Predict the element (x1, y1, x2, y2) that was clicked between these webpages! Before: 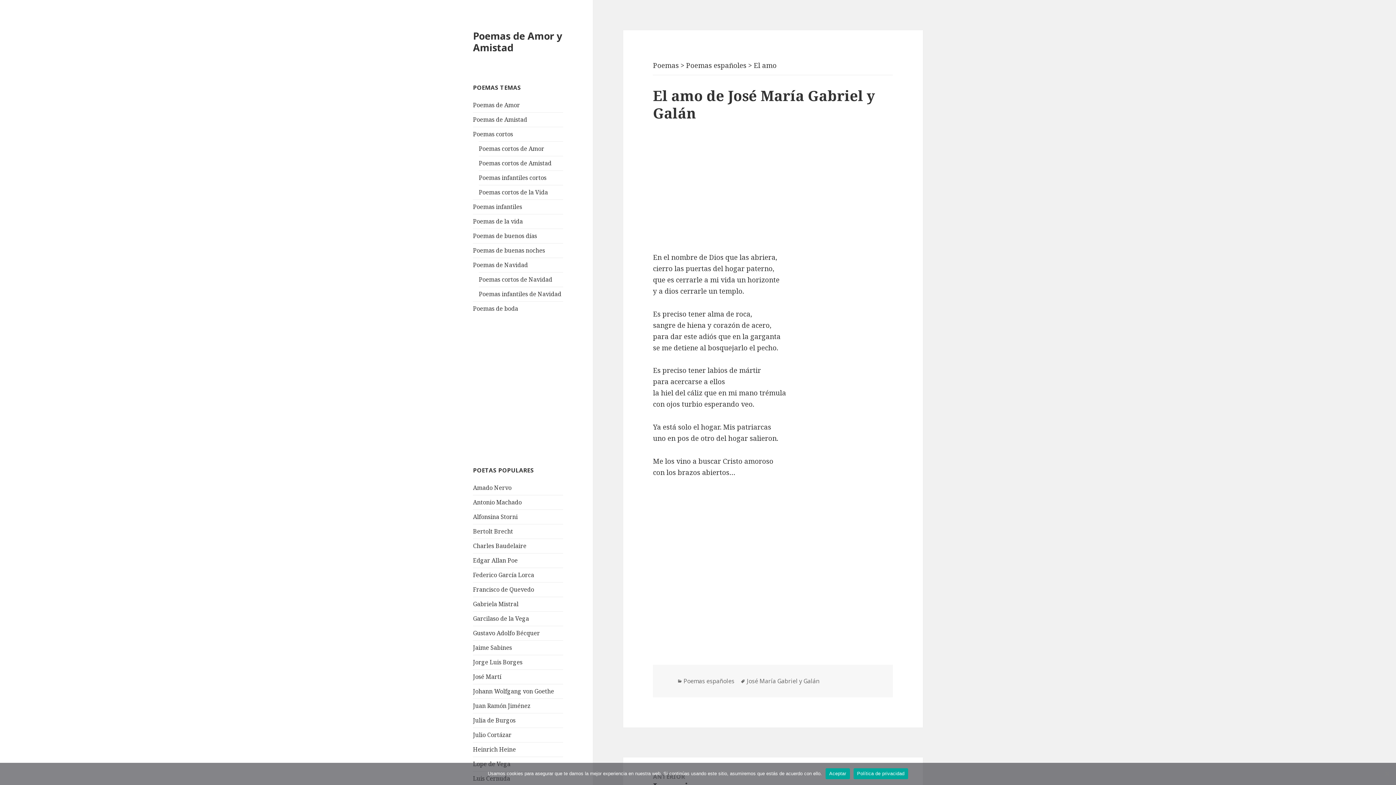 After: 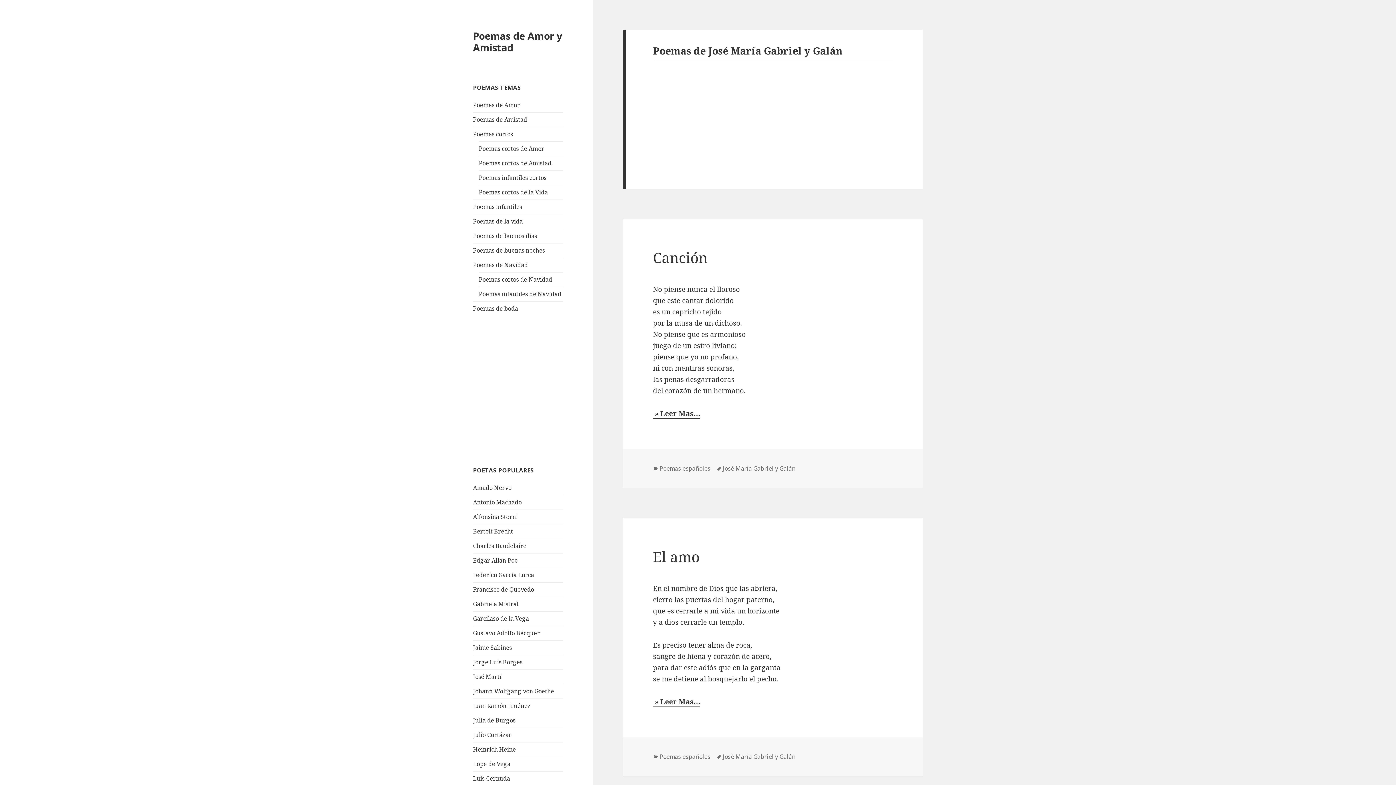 Action: label: José María Gabriel y Galán bbox: (746, 677, 819, 685)